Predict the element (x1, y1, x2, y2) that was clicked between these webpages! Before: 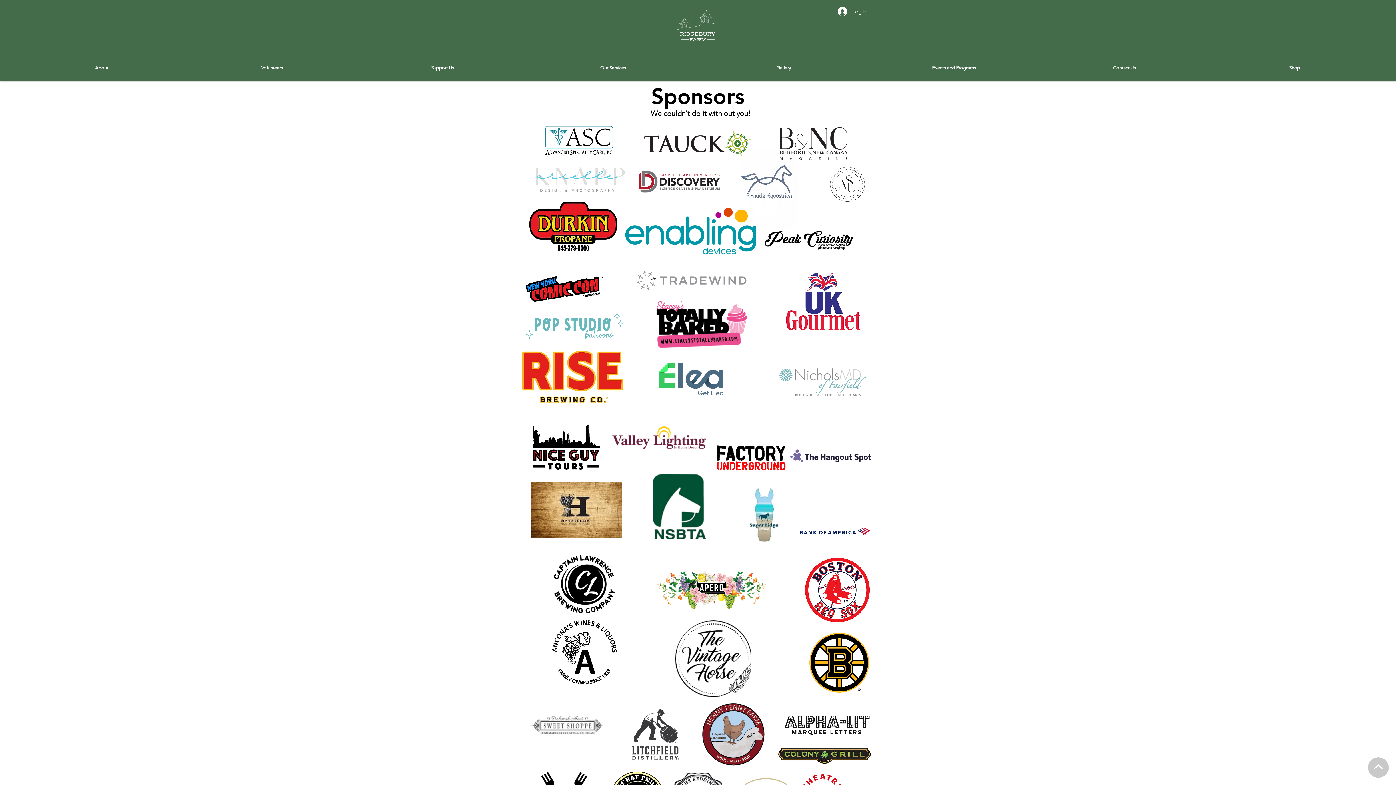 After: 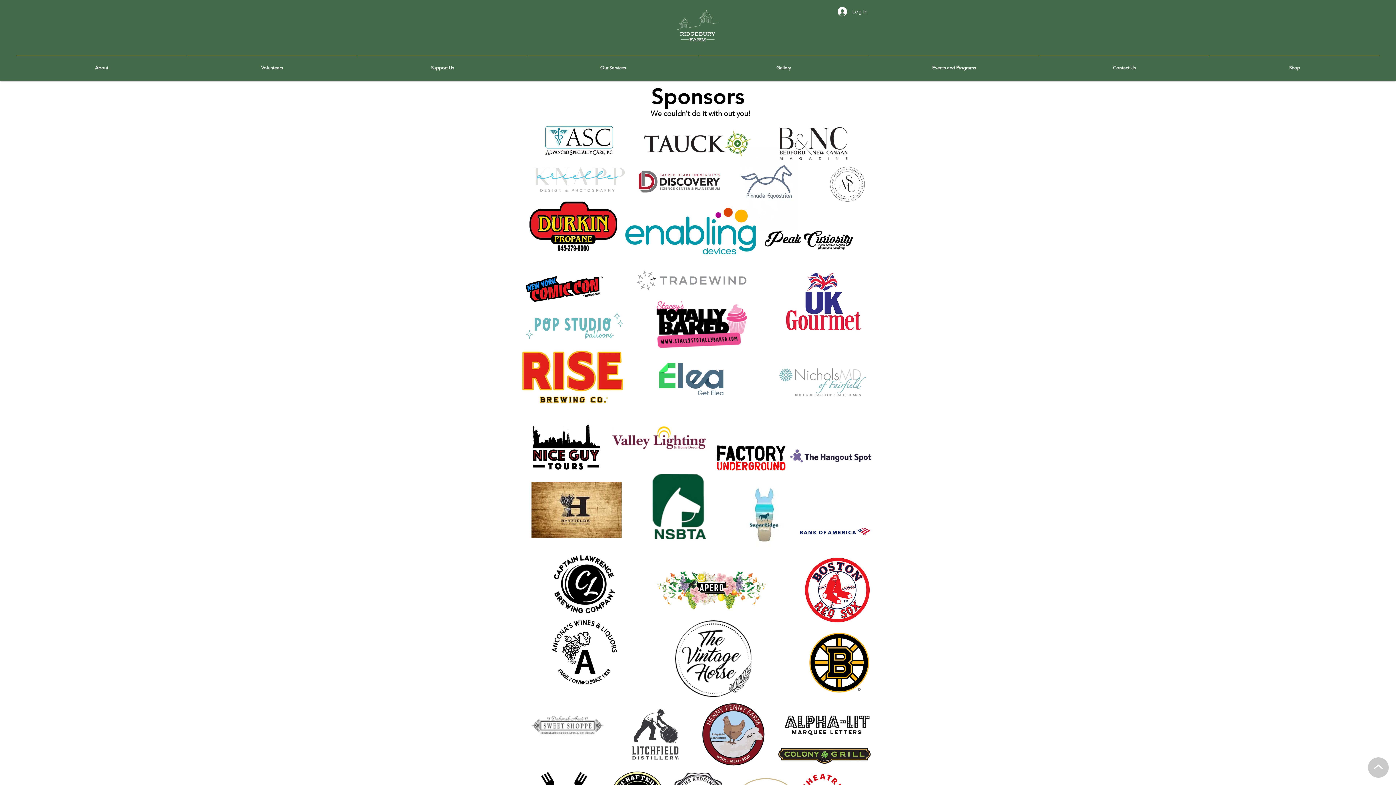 Action: bbox: (803, 627, 875, 698)